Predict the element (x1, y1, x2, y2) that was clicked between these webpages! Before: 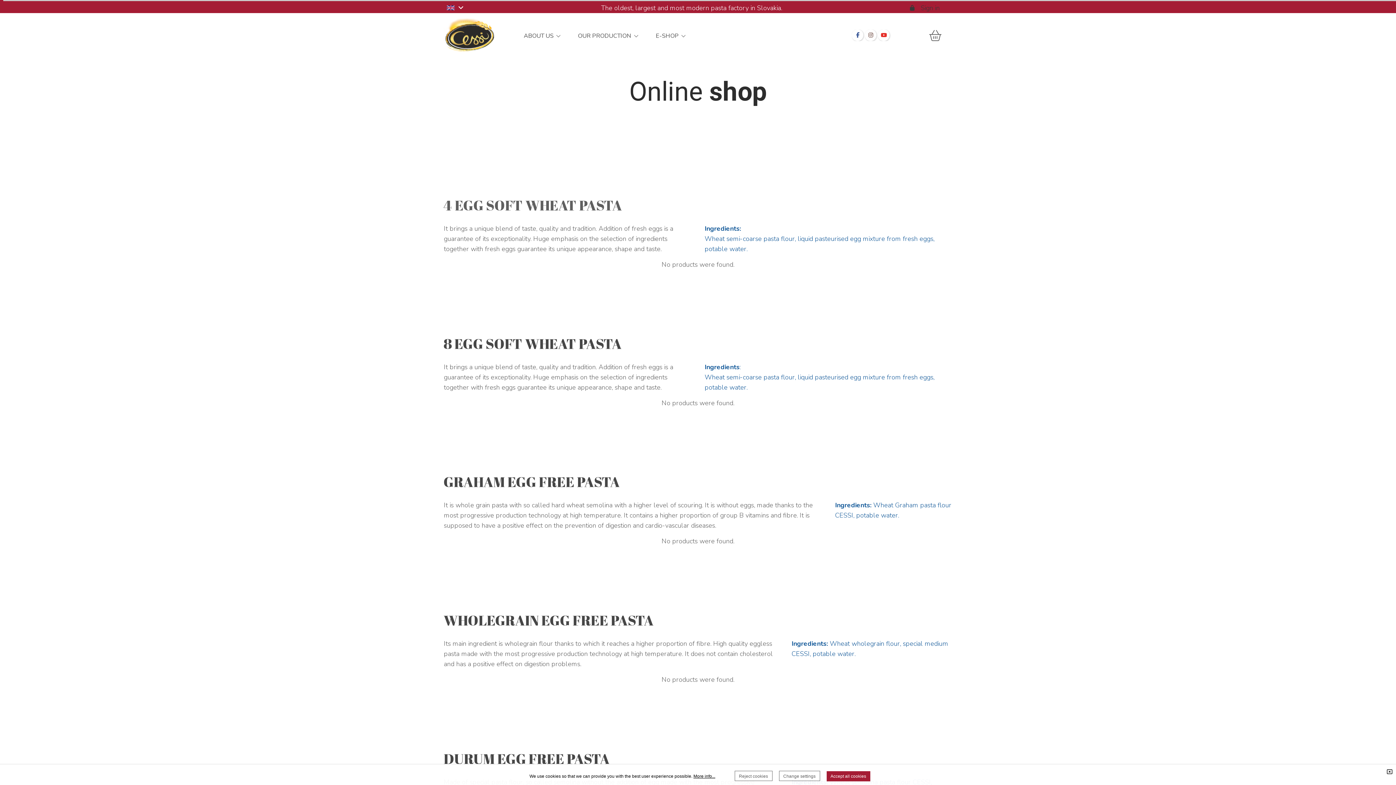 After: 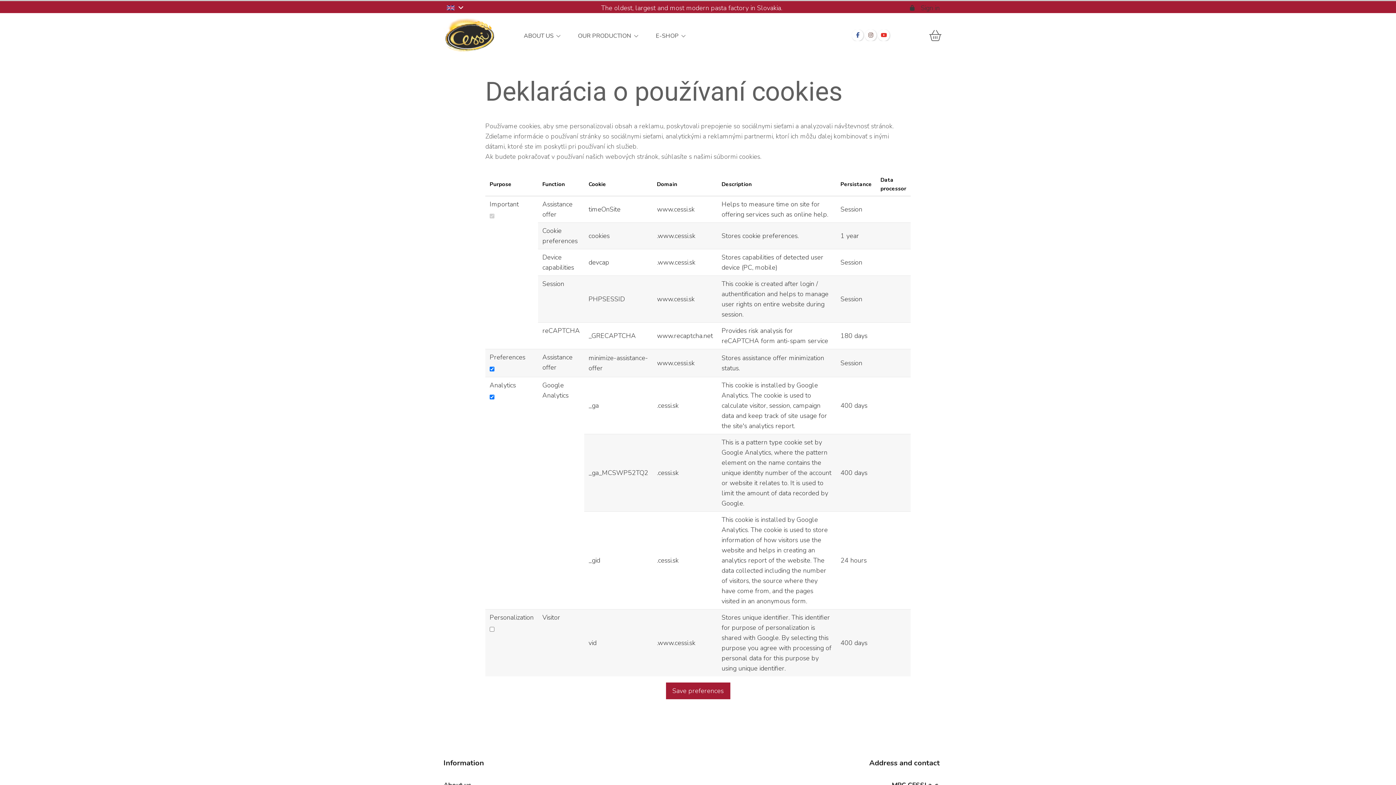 Action: label: Change settings bbox: (779, 771, 820, 781)